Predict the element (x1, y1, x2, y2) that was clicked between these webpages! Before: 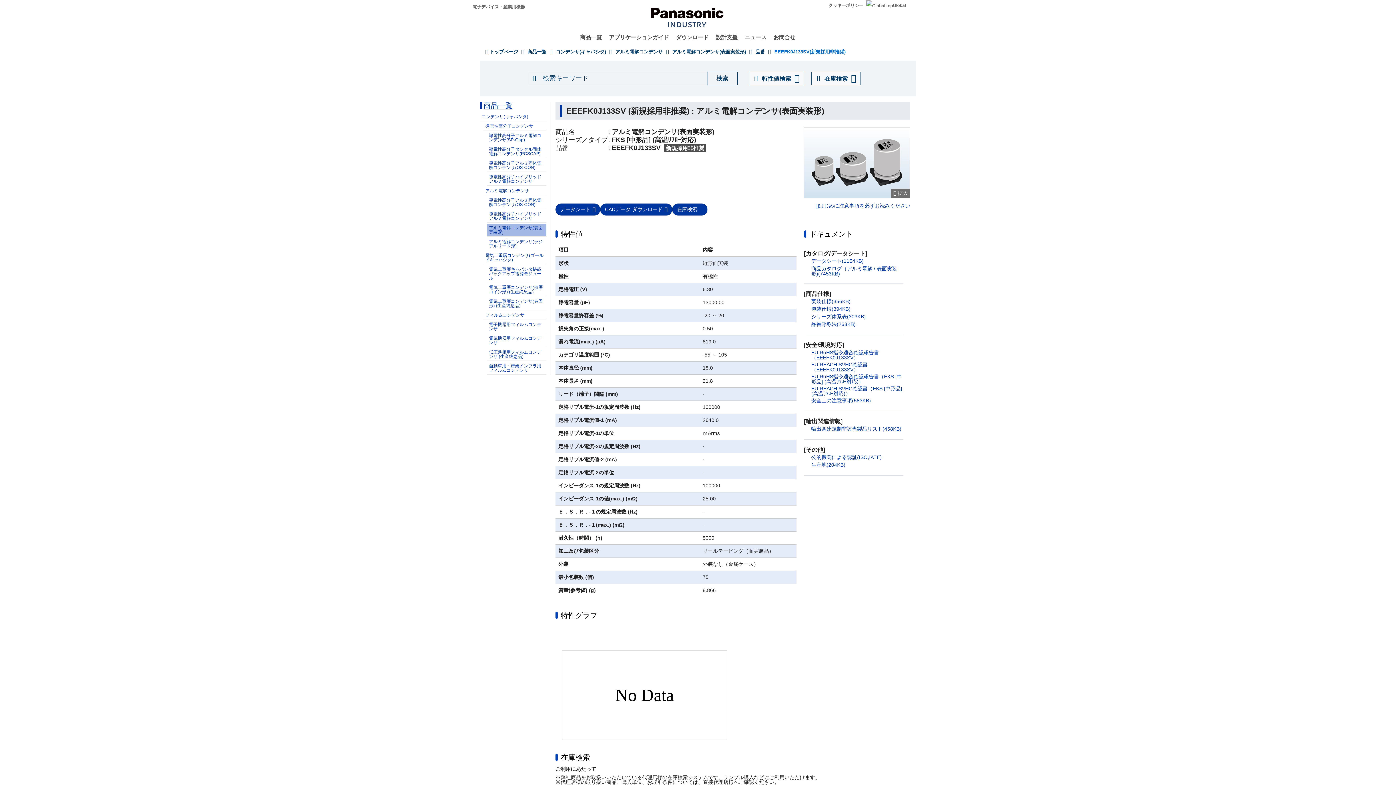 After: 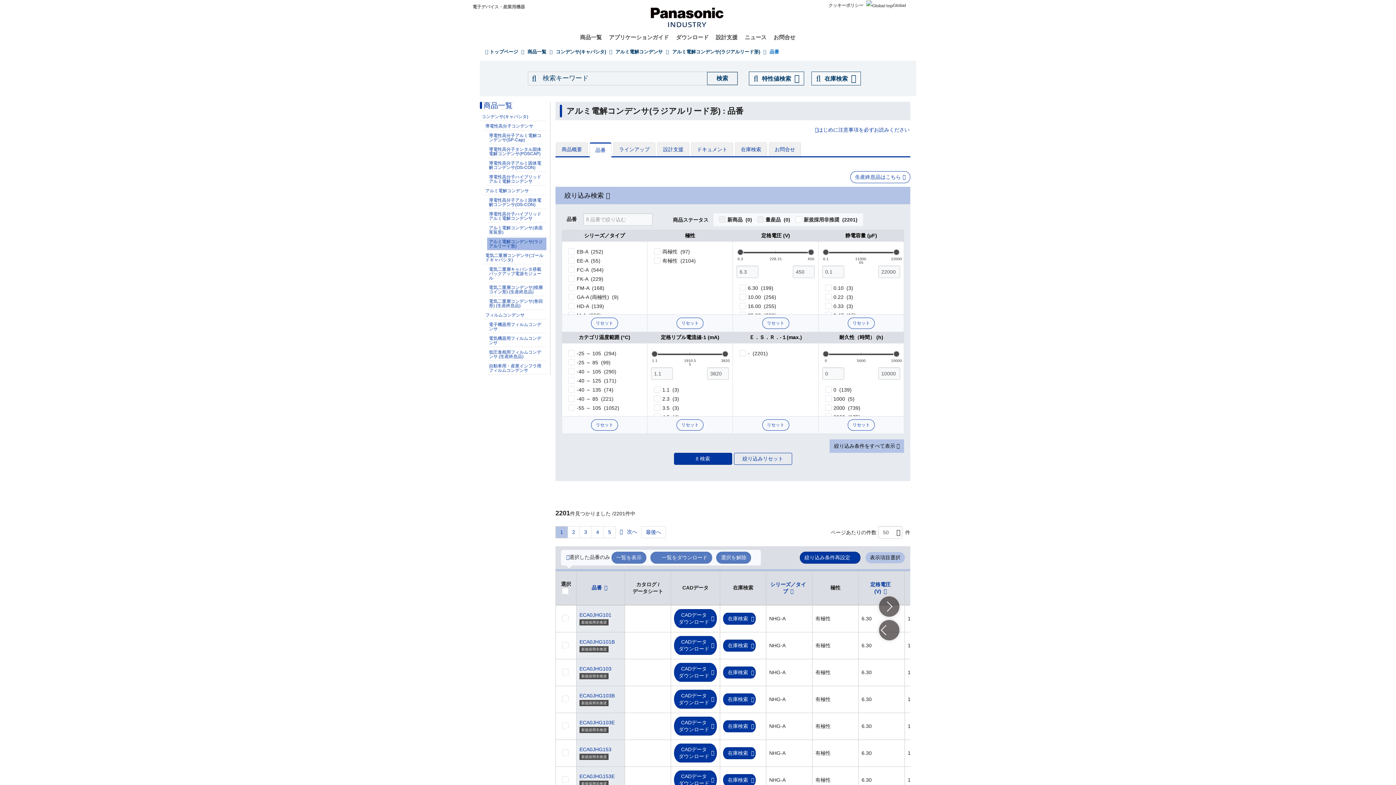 Action: label: アルミ電解コンデンサ(ラジアルリード形) bbox: (487, 237, 546, 250)